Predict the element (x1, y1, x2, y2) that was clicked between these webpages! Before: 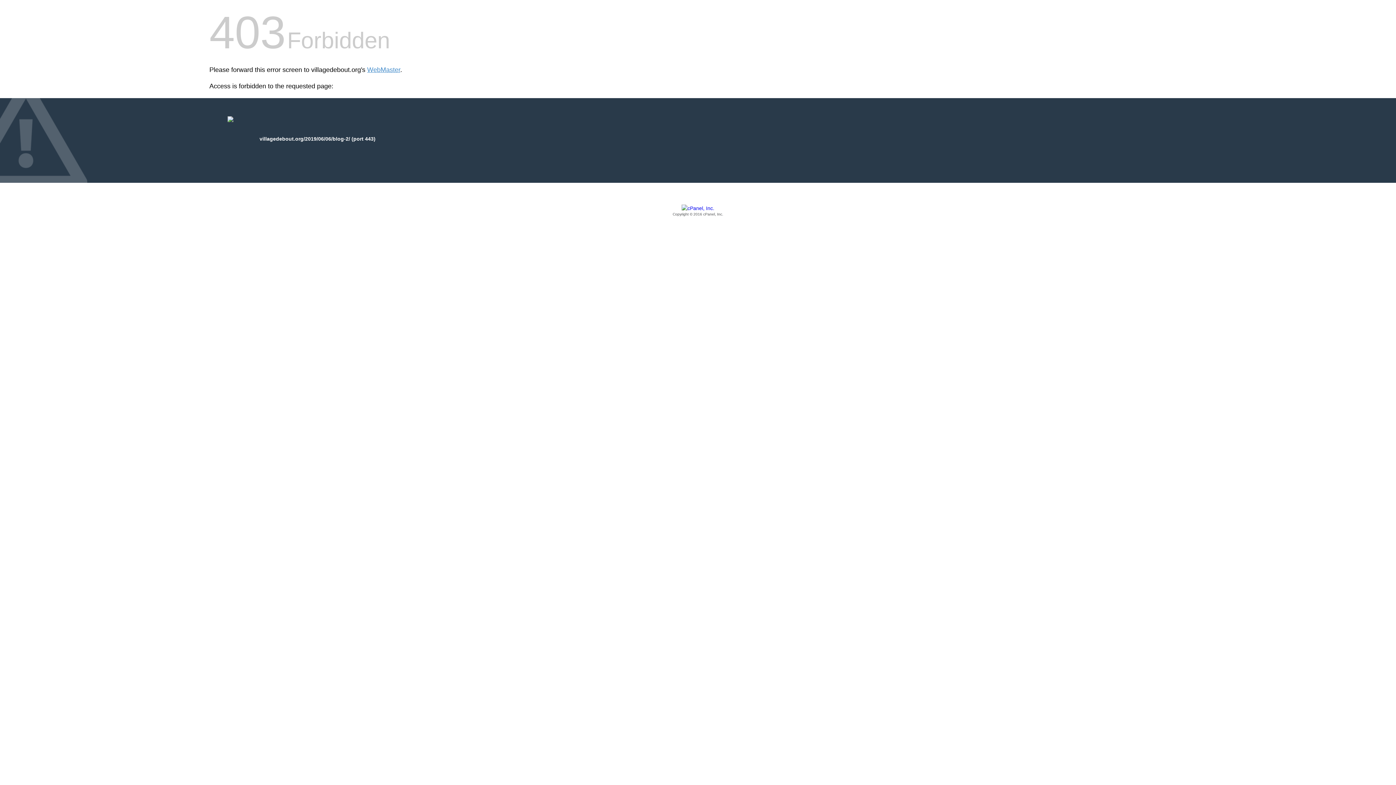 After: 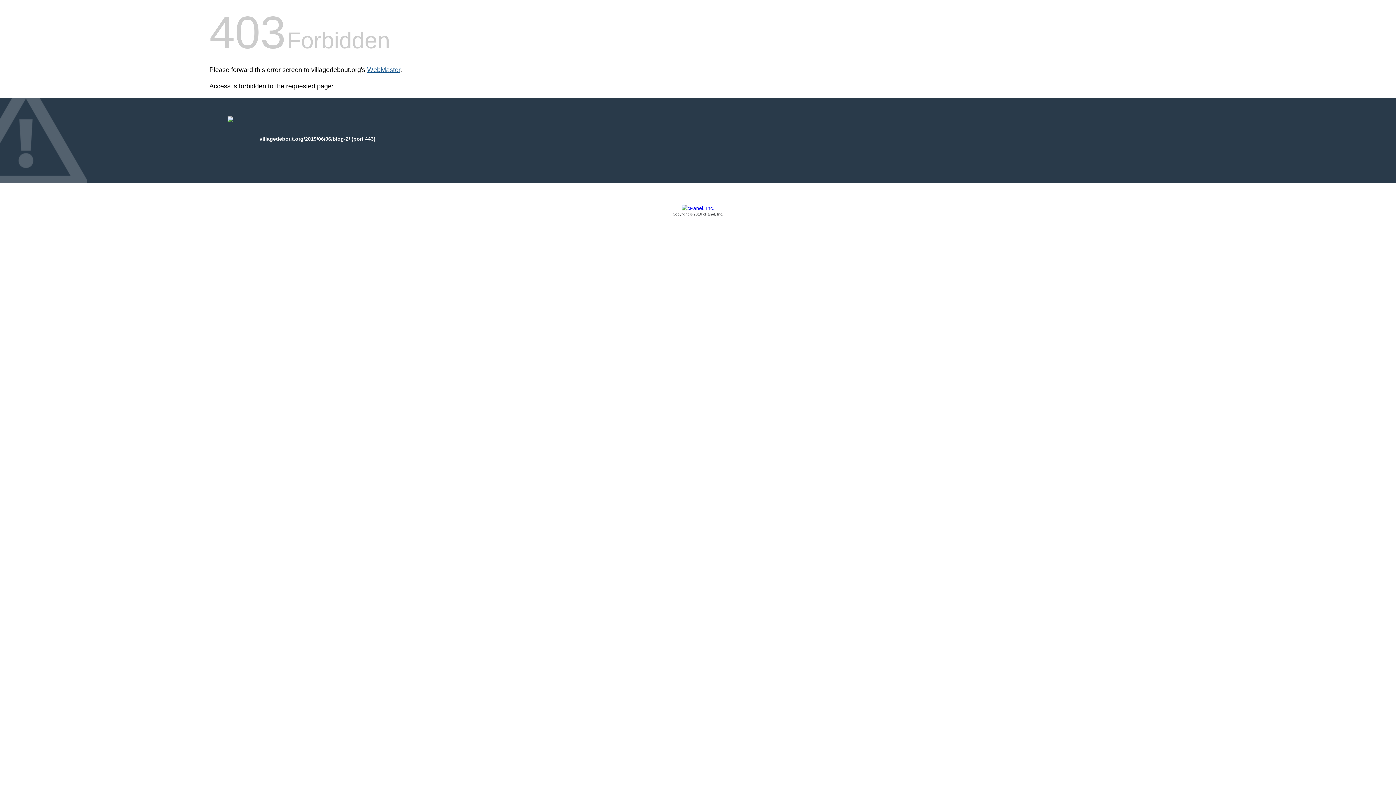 Action: bbox: (367, 66, 400, 73) label: WebMaster